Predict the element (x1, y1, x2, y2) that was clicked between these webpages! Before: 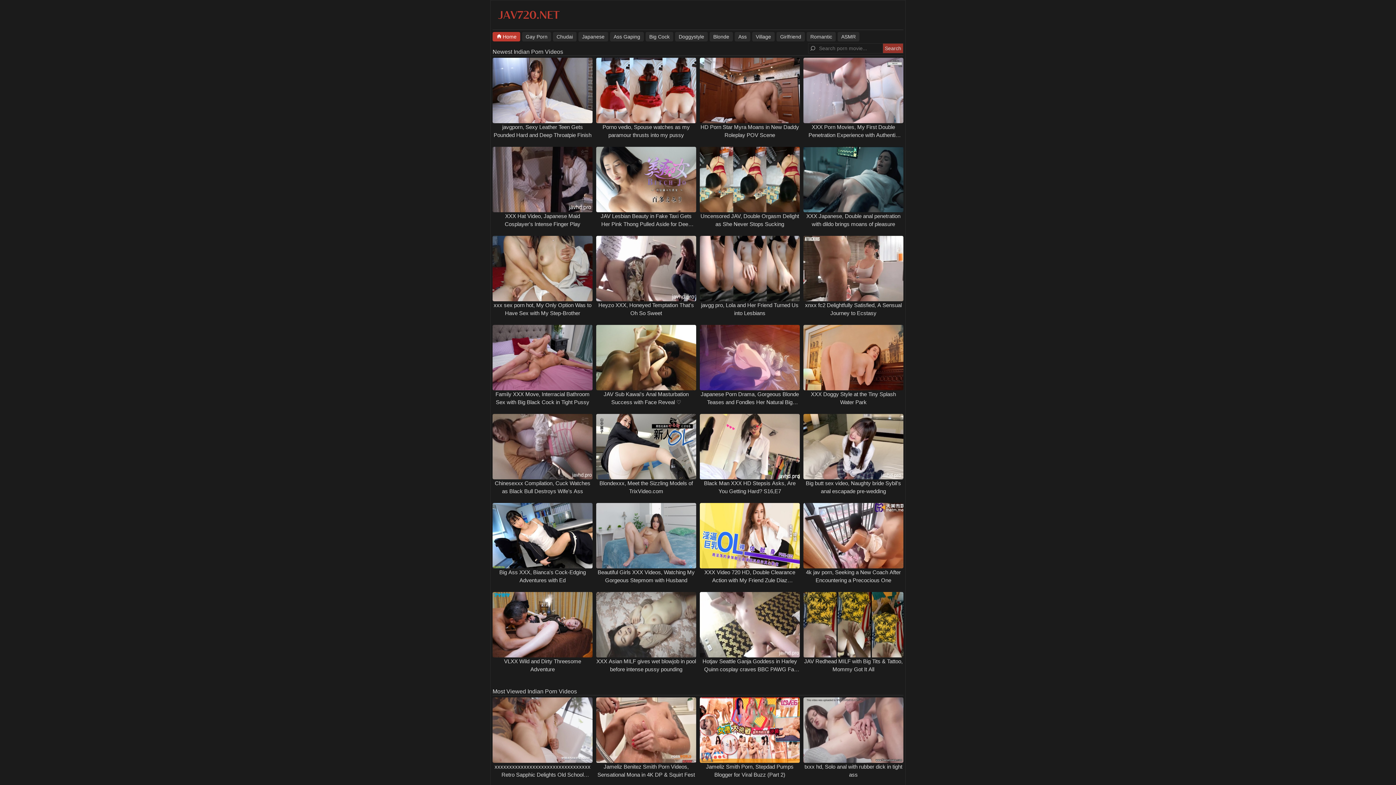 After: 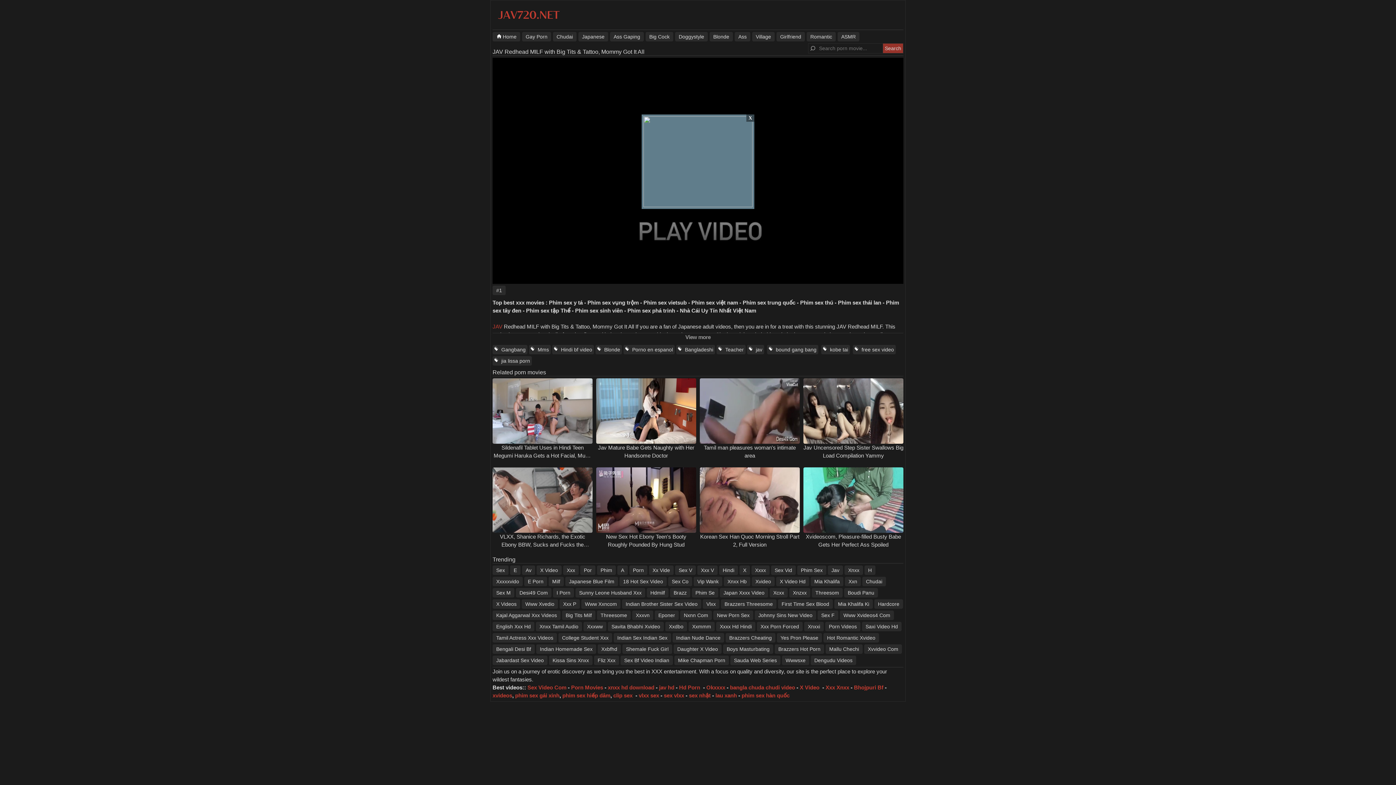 Action: bbox: (801, 592, 905, 657)